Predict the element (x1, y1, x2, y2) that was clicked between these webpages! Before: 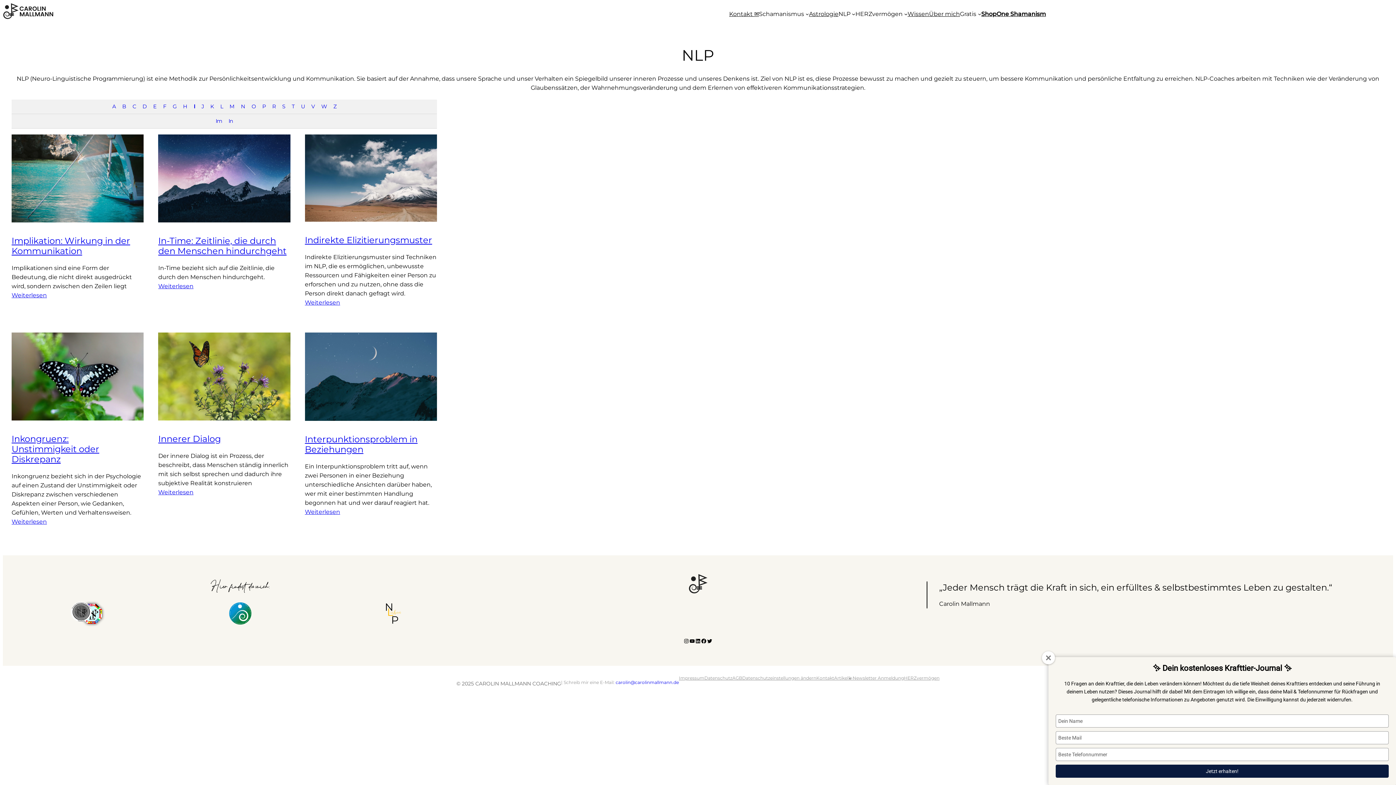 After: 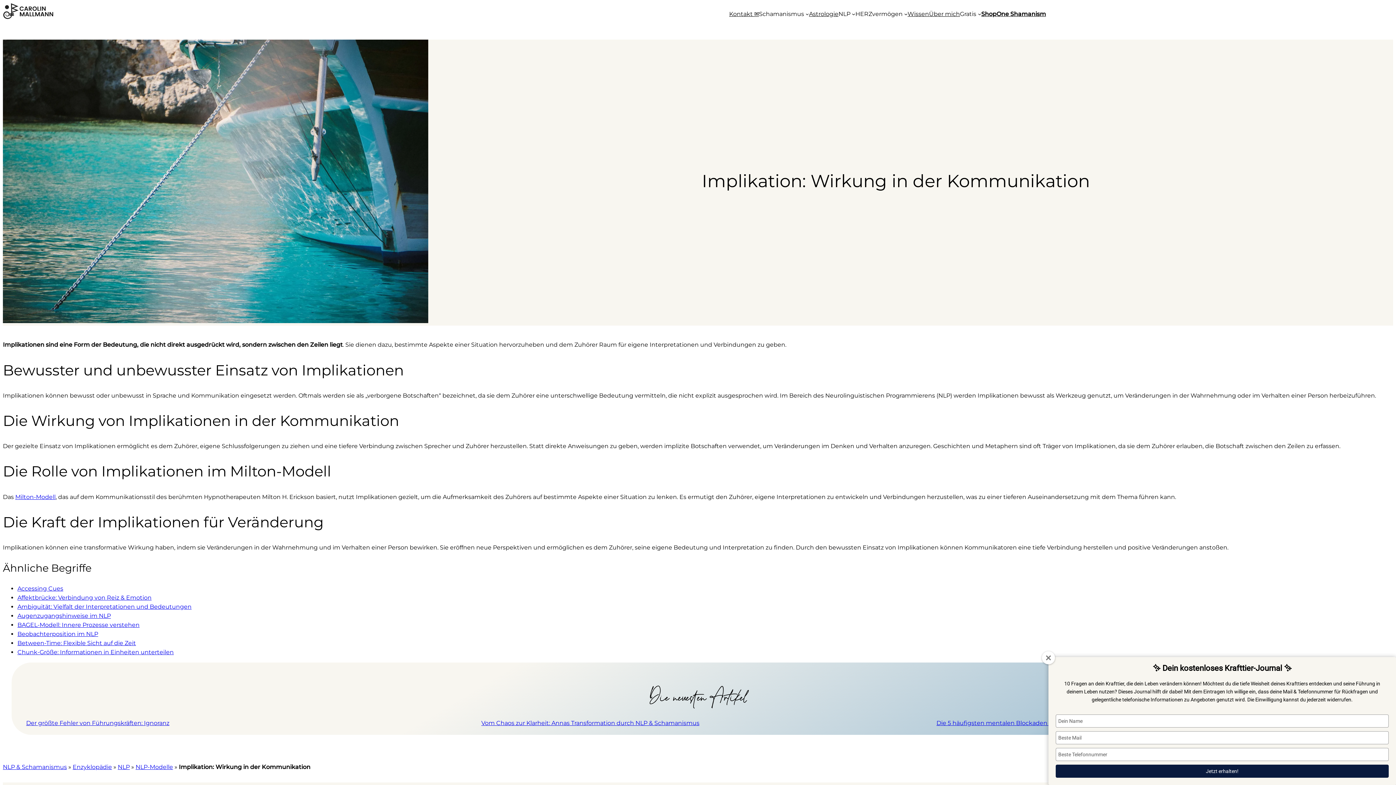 Action: bbox: (11, 290, 46, 300) label: Weiterlesen
: Implikation: Wirkung in der Kommunikation